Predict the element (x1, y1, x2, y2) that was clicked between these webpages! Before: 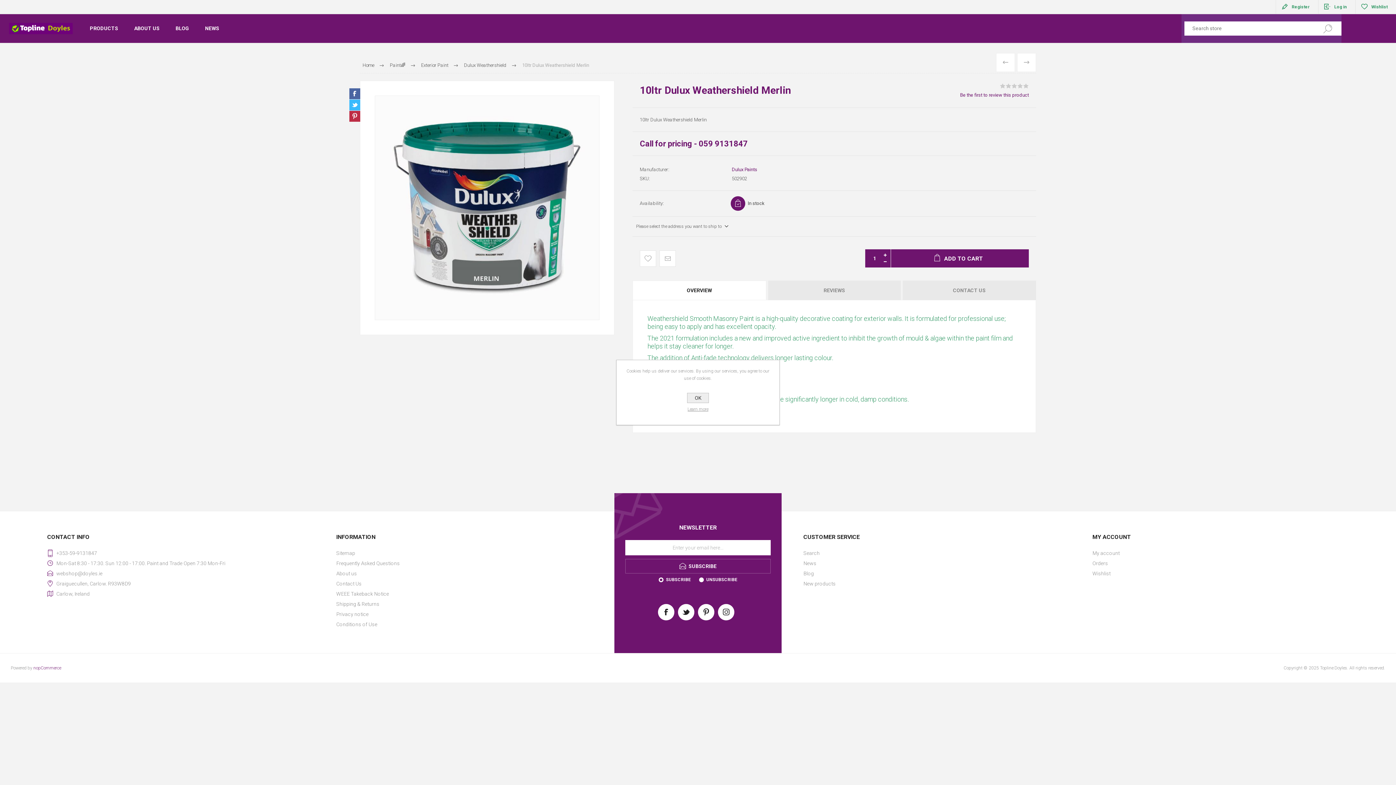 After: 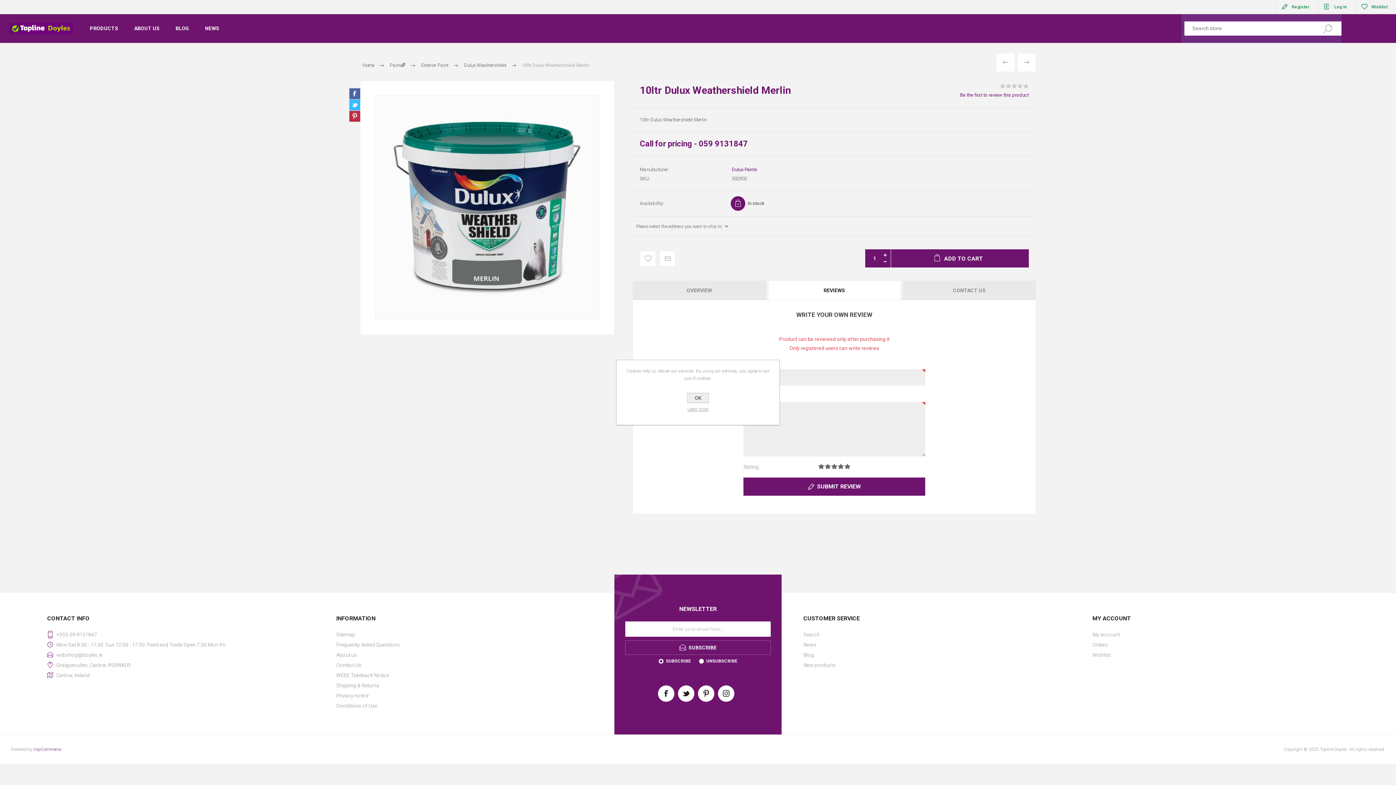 Action: label: REVIEWS bbox: (768, 280, 900, 300)